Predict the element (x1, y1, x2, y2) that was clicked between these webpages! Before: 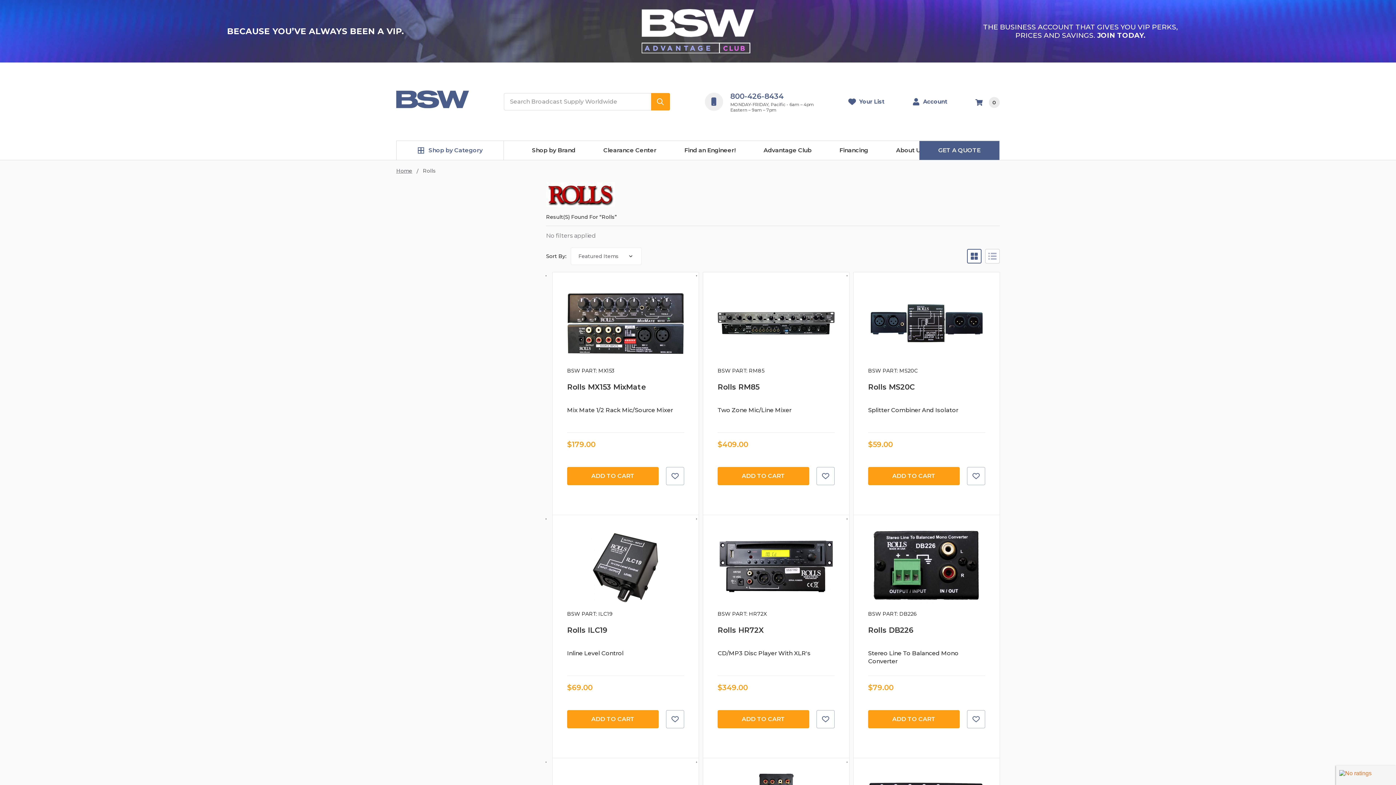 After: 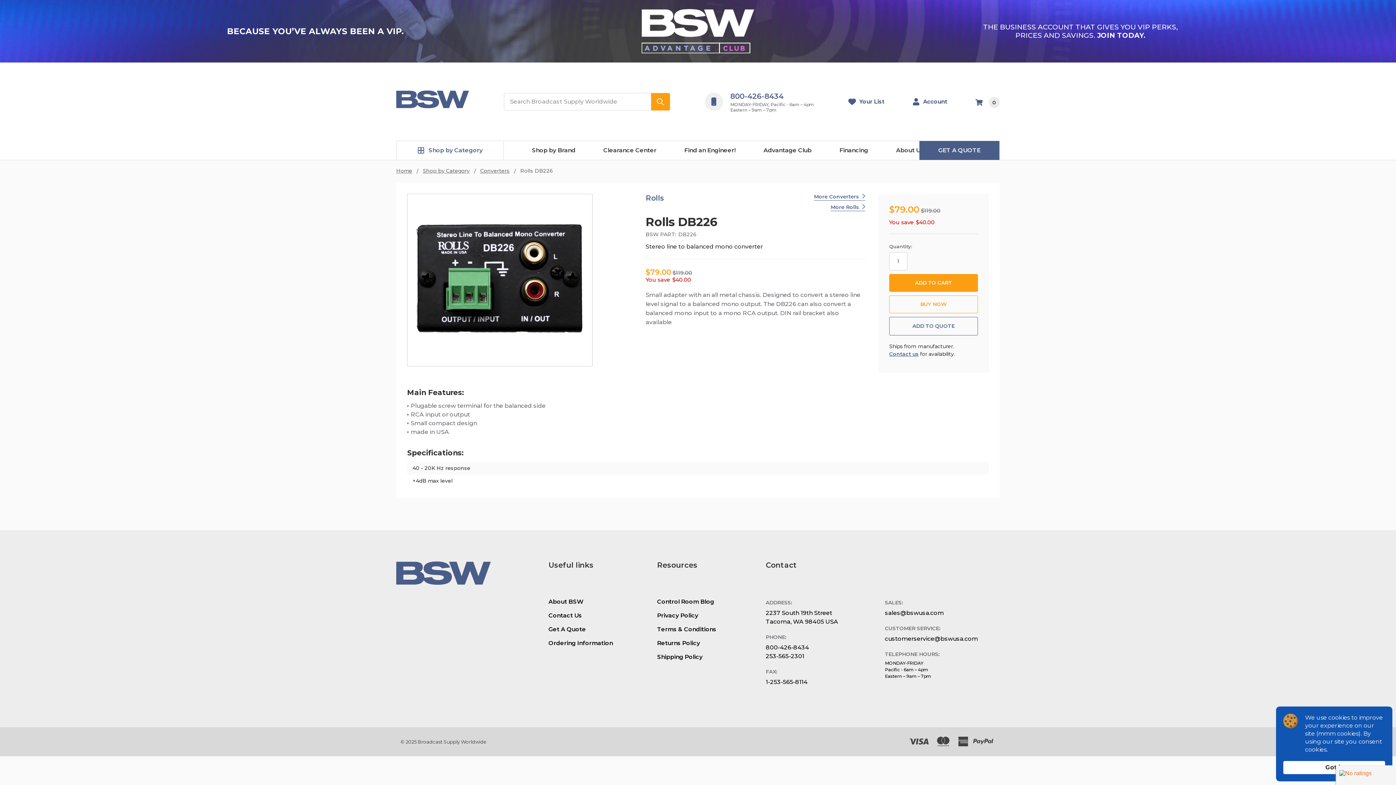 Action: bbox: (868, 626, 913, 634) label: Rolls DB226